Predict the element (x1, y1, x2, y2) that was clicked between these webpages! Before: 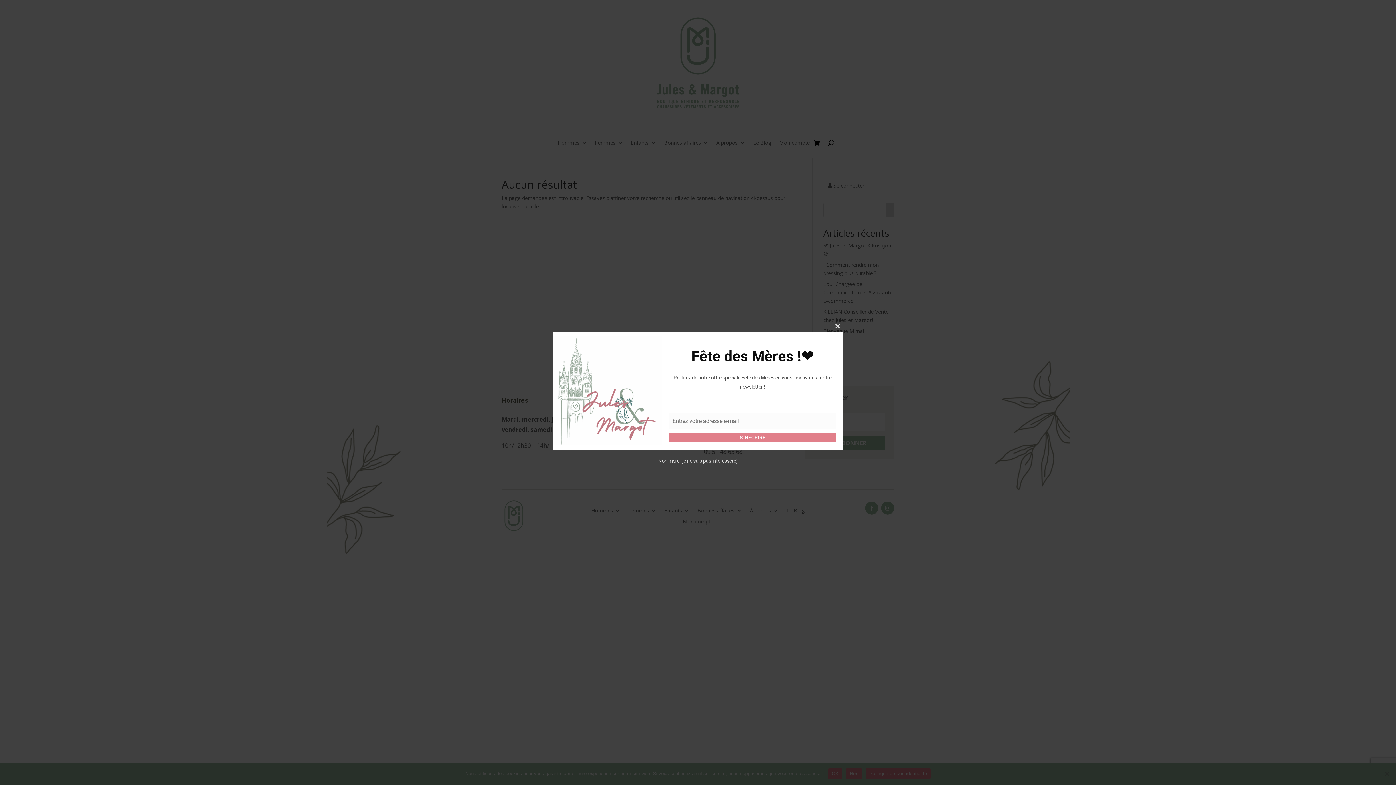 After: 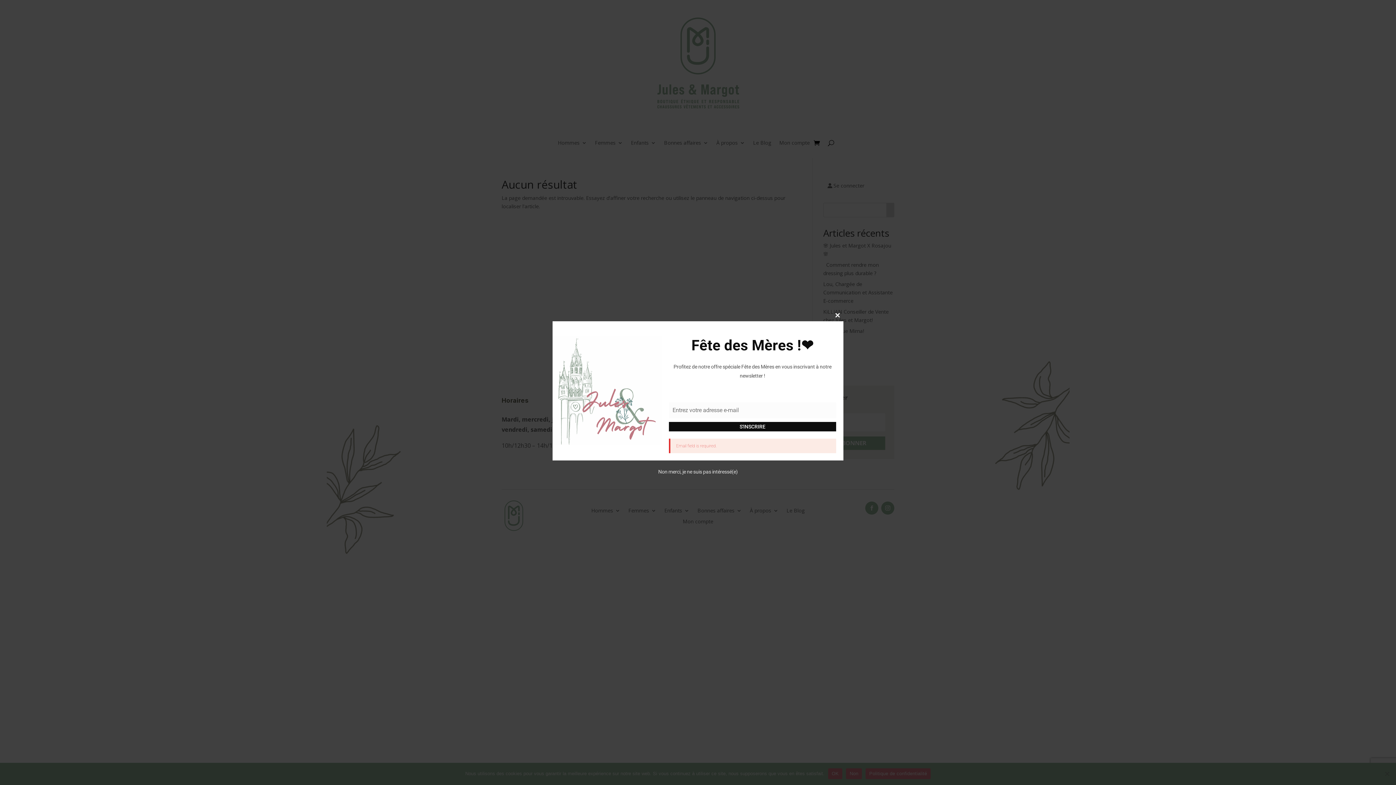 Action: label: S'INSCRIRE bbox: (669, 432, 836, 442)